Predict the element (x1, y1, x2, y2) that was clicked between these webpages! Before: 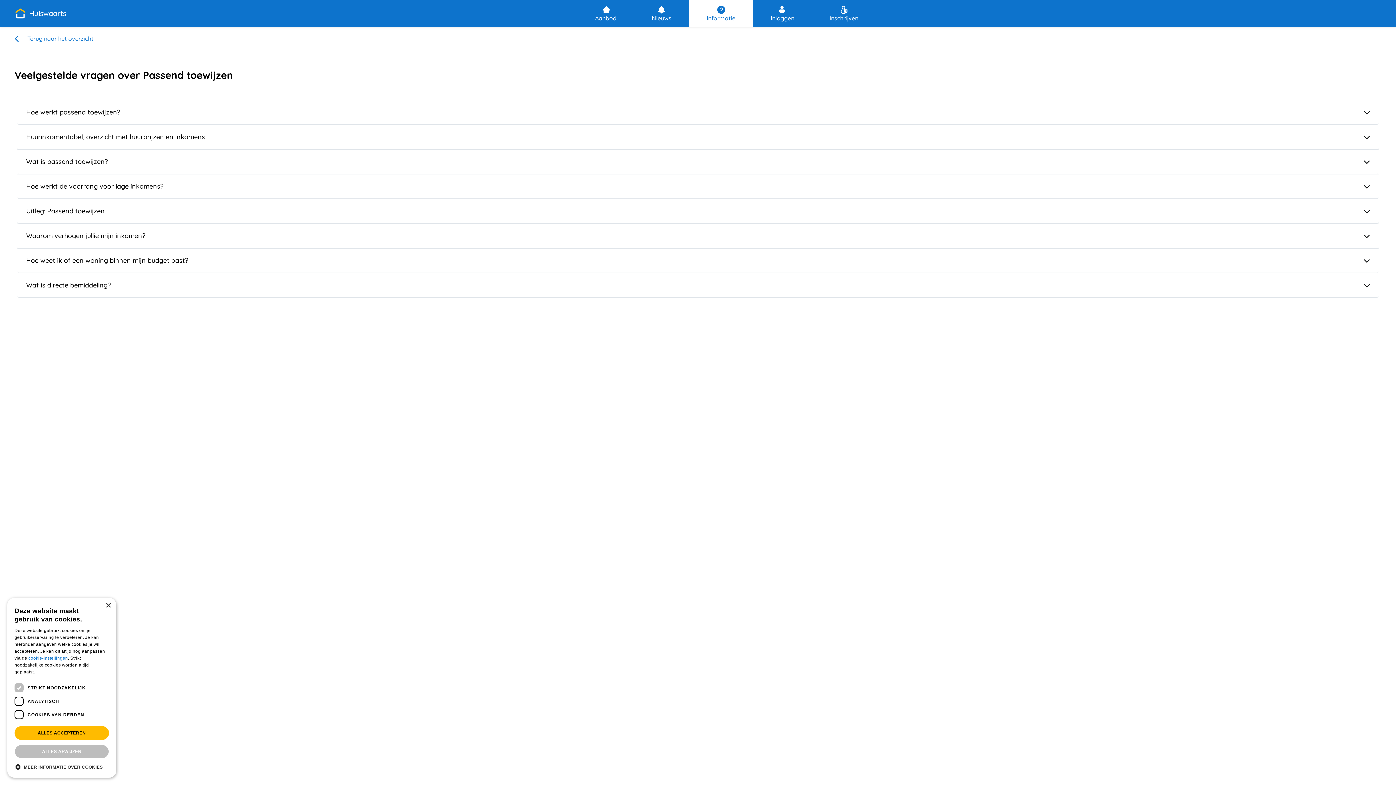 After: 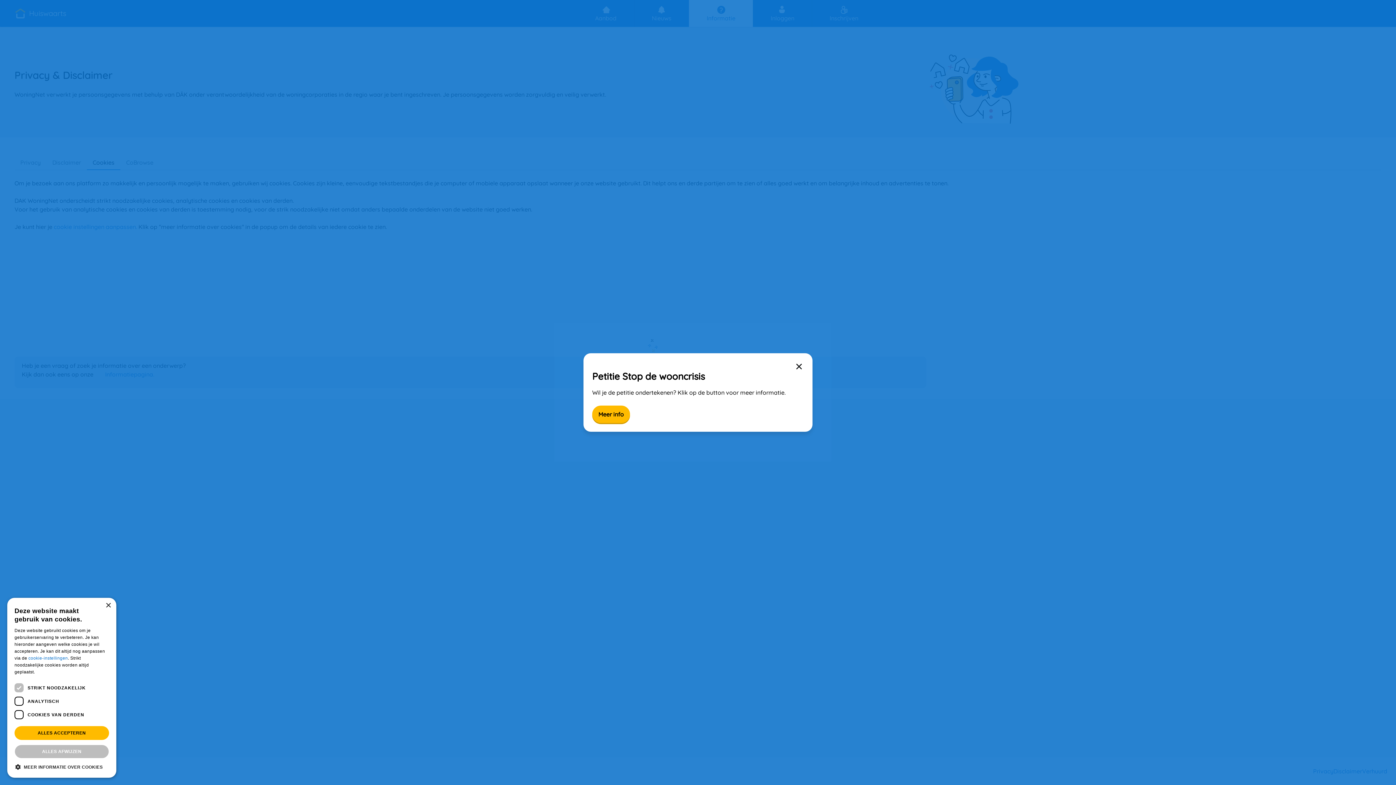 Action: bbox: (28, 656, 67, 661) label: cookie-instellingen